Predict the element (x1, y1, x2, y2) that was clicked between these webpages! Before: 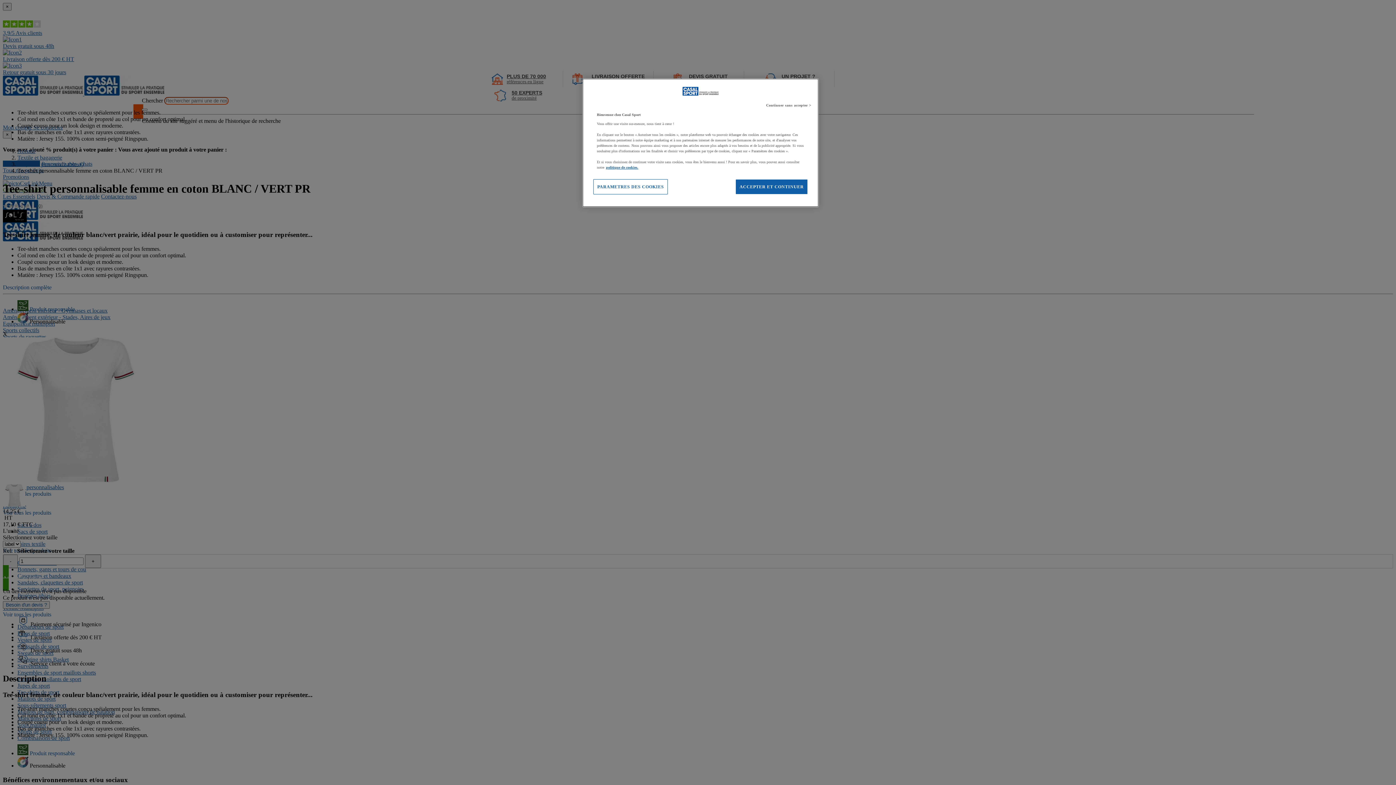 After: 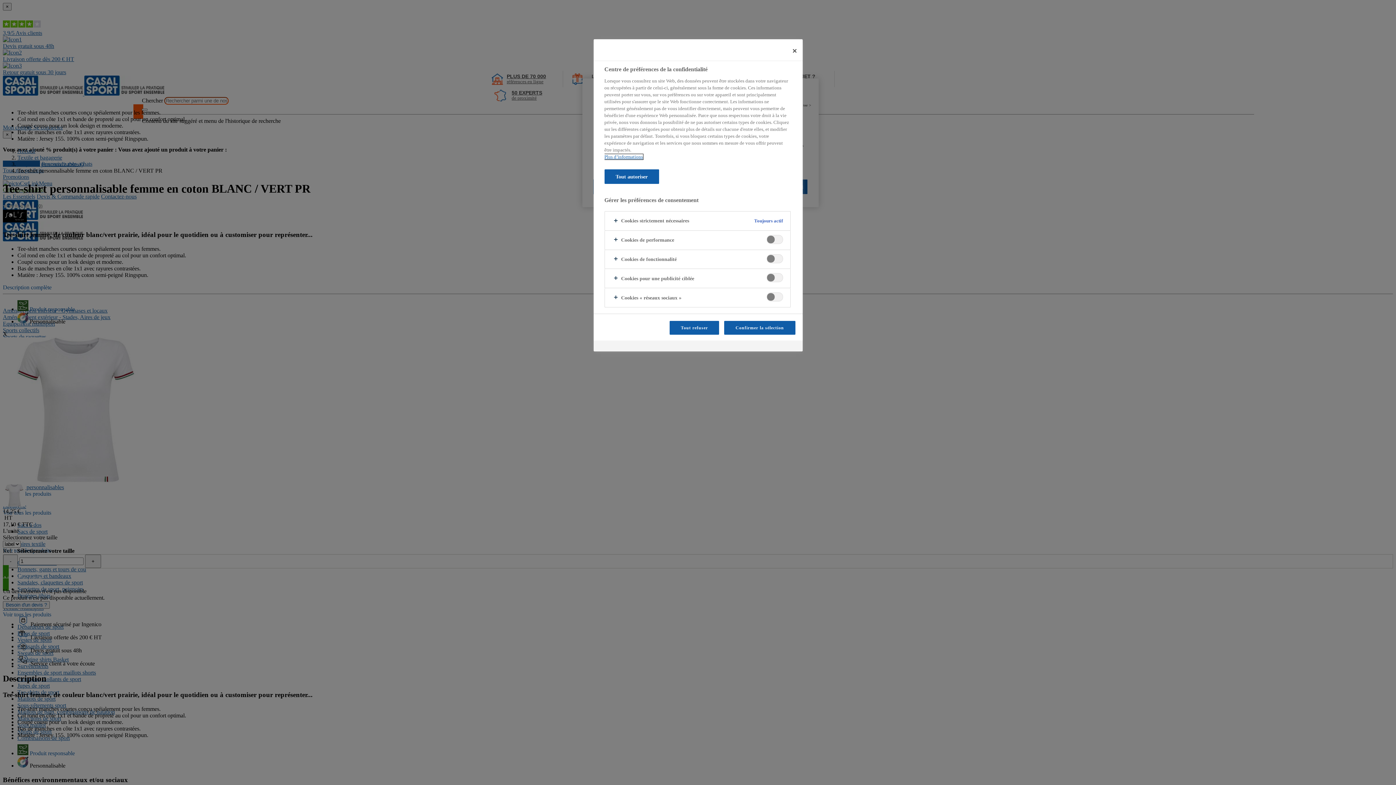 Action: label: PARAMETRES DES COOKIES bbox: (593, 179, 668, 194)